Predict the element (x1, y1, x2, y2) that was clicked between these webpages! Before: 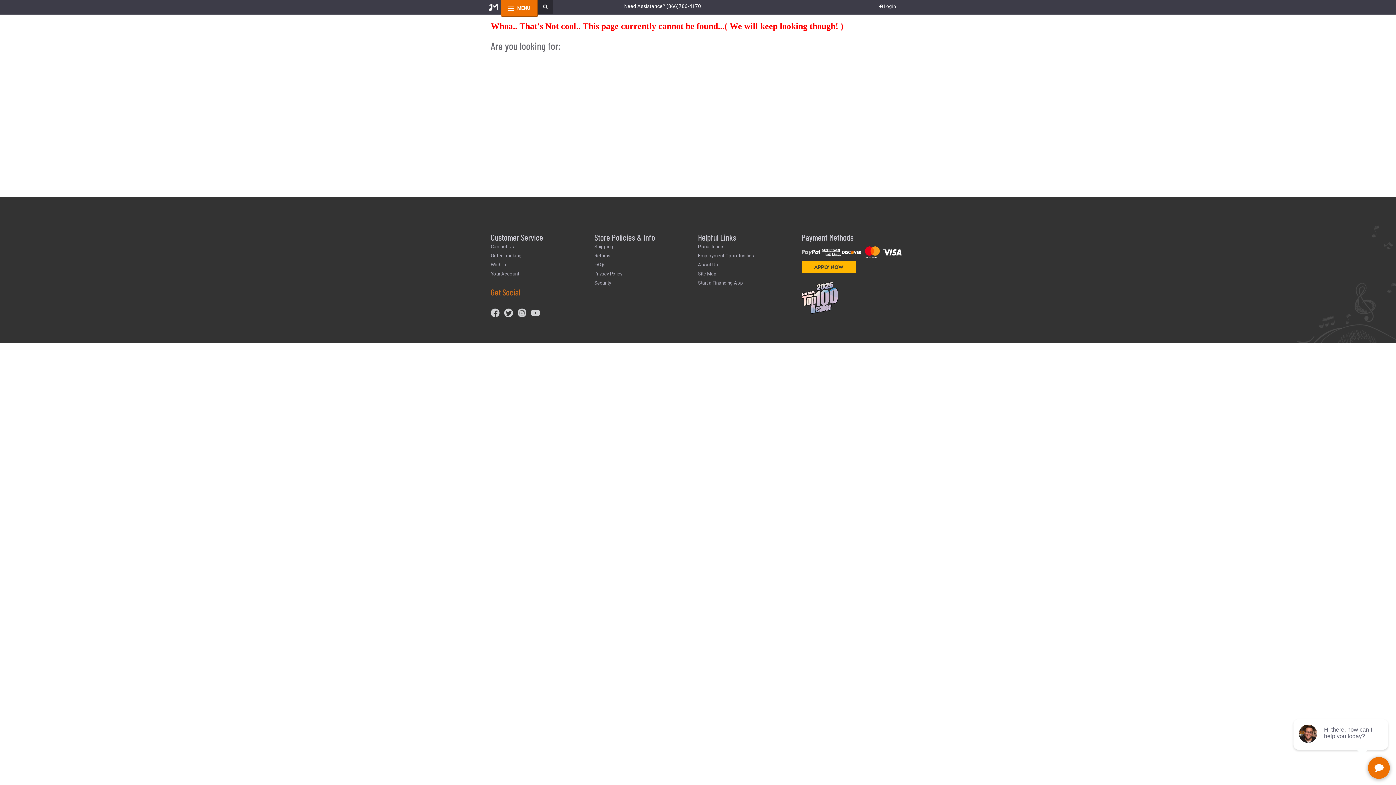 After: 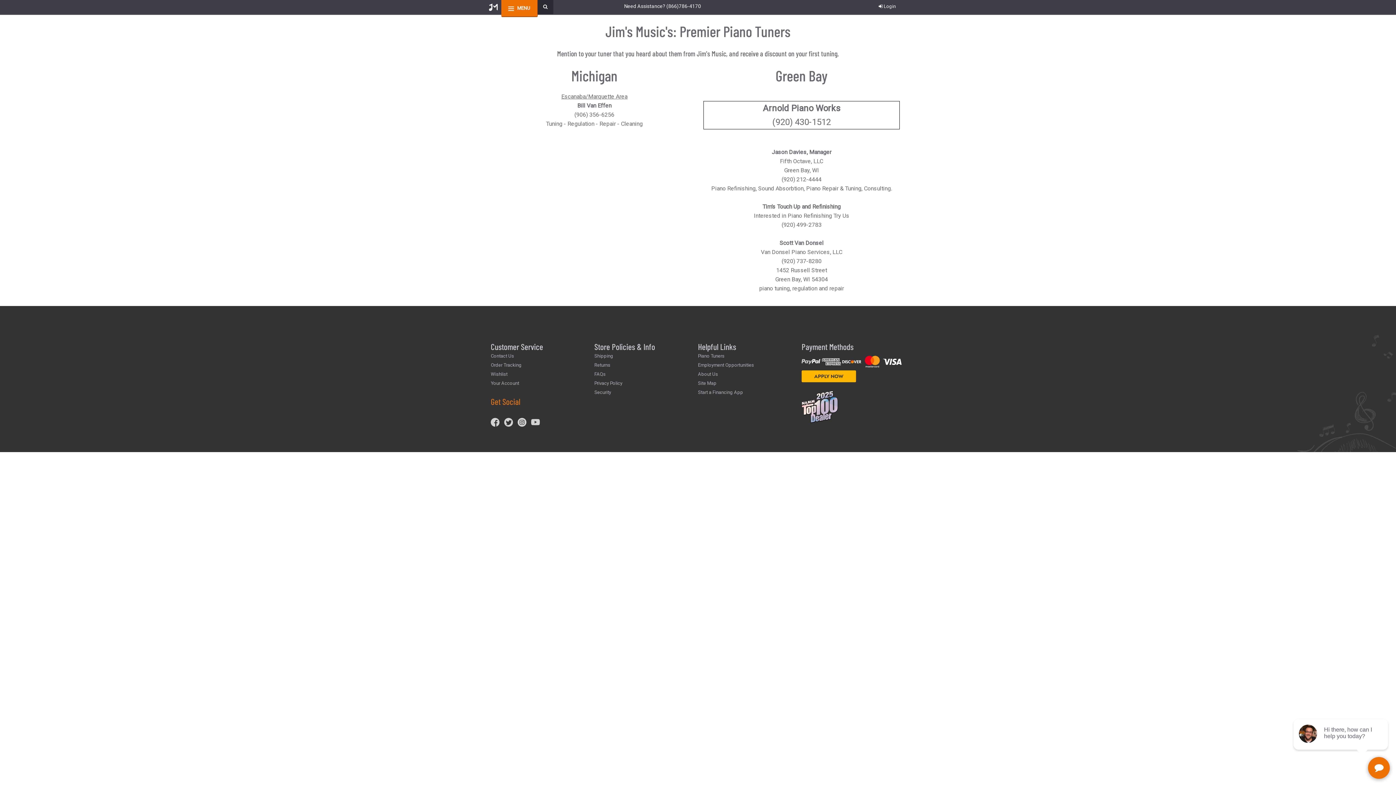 Action: bbox: (698, 244, 724, 249) label: Piano Tuners